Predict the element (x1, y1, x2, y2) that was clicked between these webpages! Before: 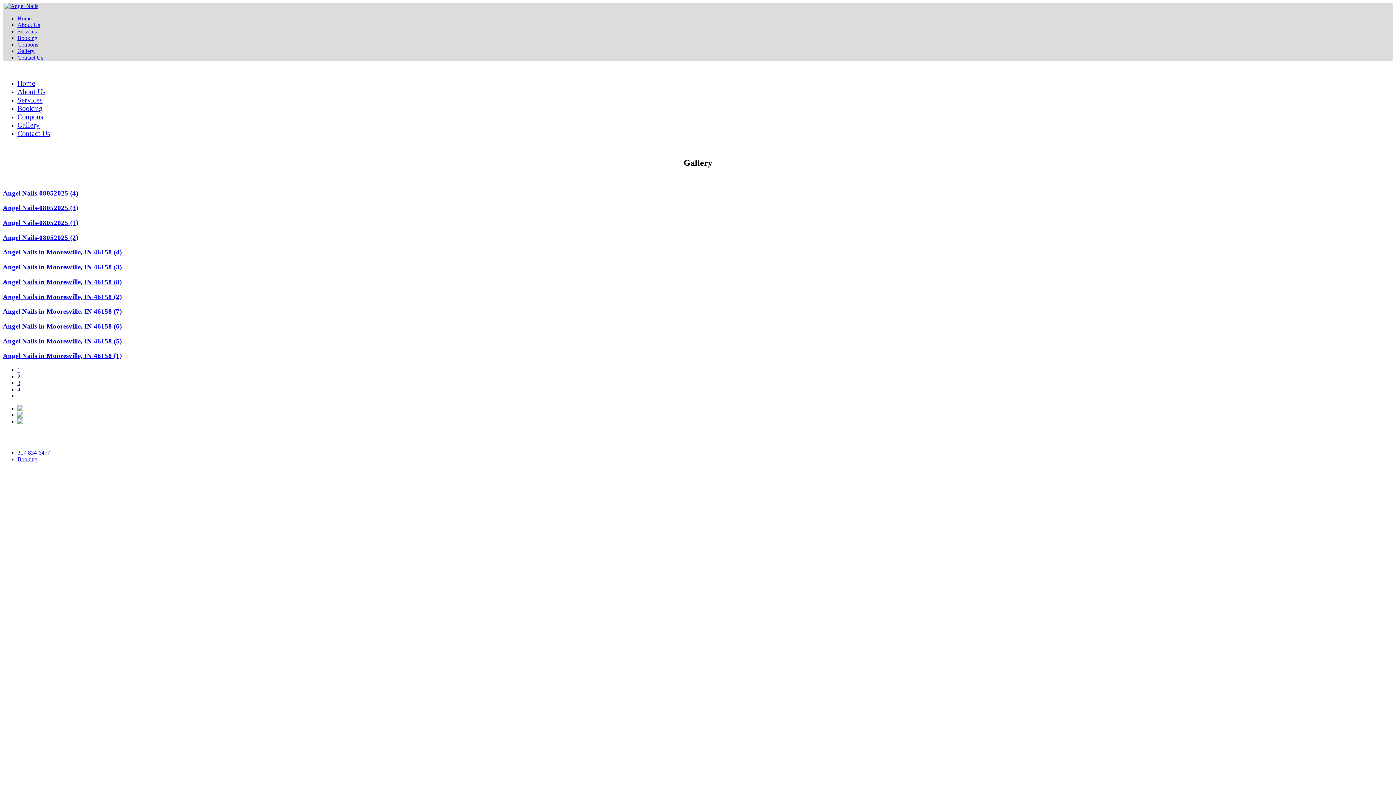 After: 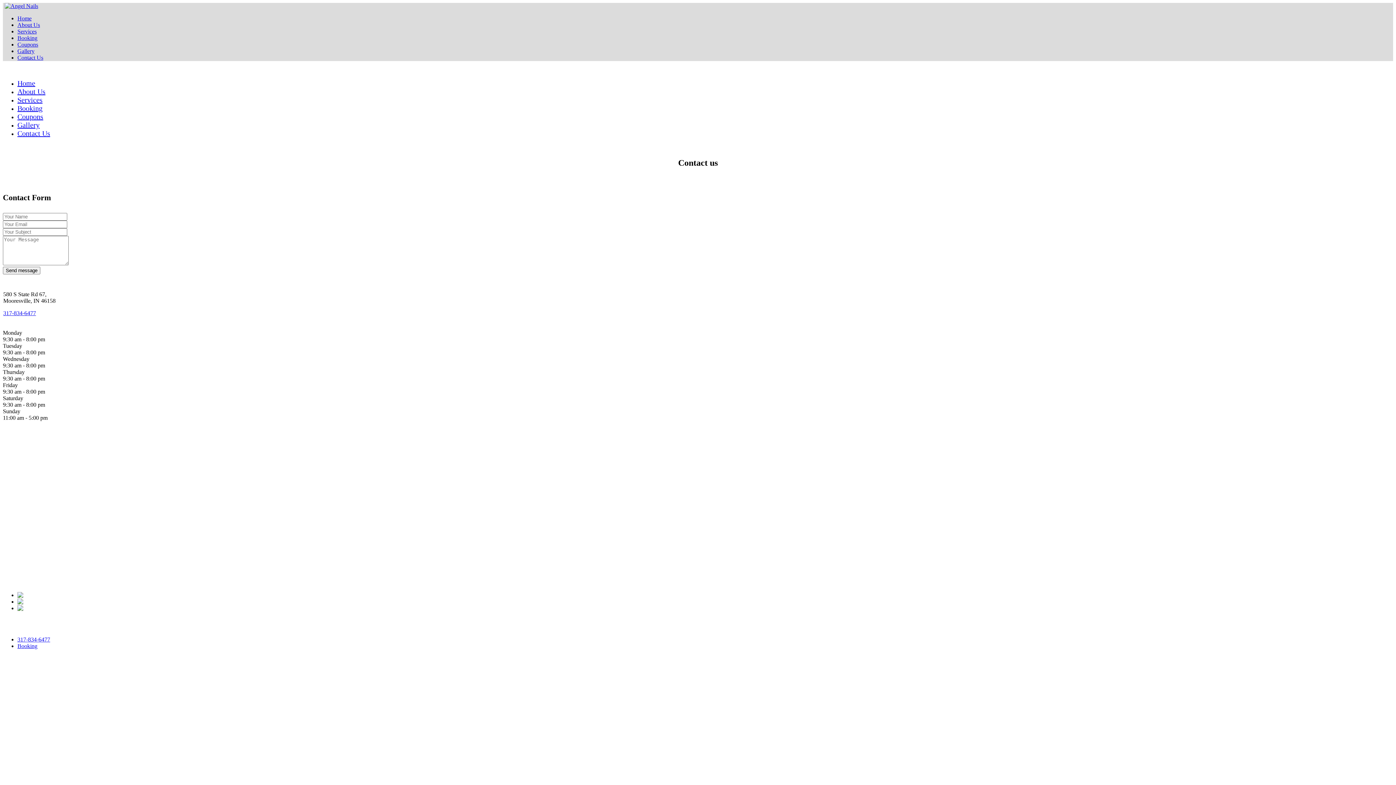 Action: label: Angel Nails bbox: (29, 437, 58, 443)